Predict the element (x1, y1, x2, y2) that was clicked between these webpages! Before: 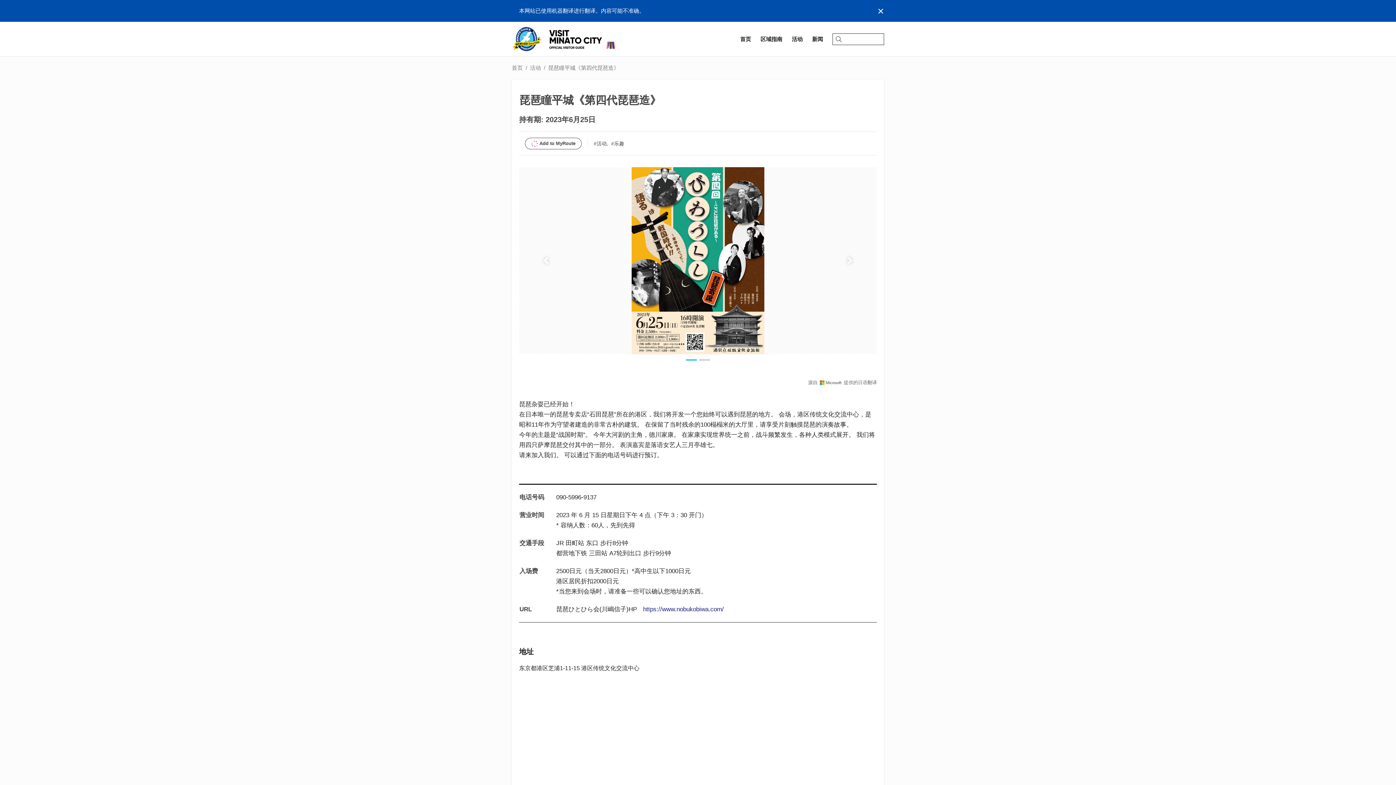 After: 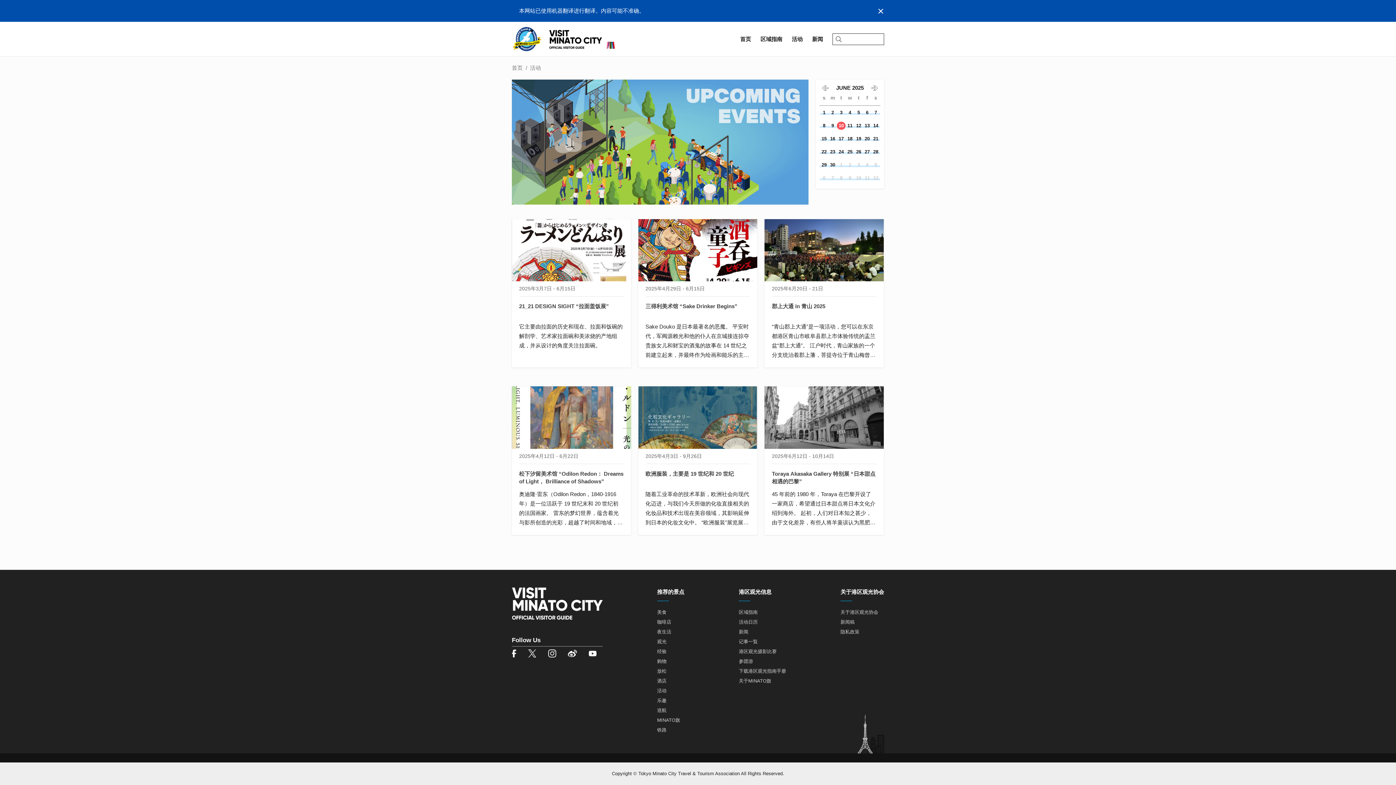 Action: bbox: (530, 64, 541, 70) label: 活动